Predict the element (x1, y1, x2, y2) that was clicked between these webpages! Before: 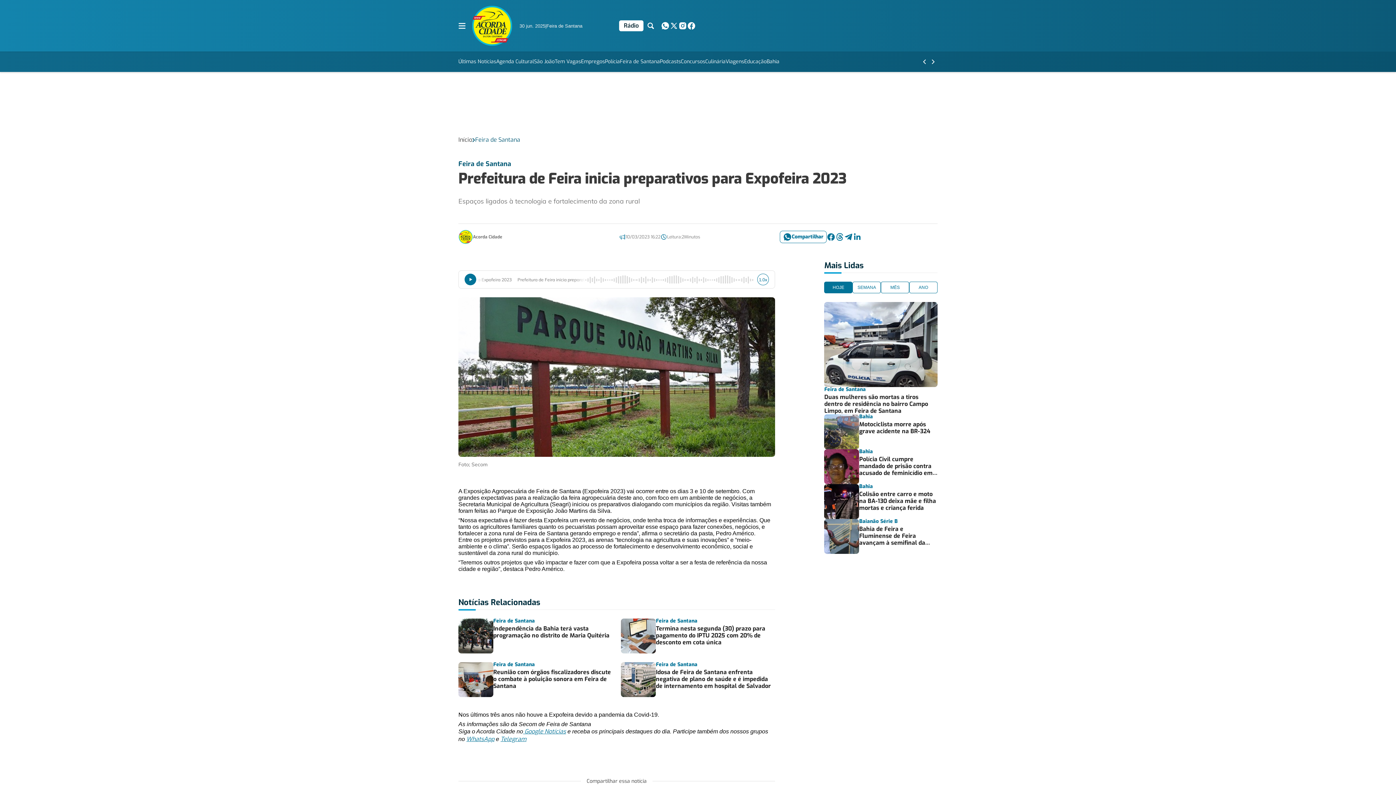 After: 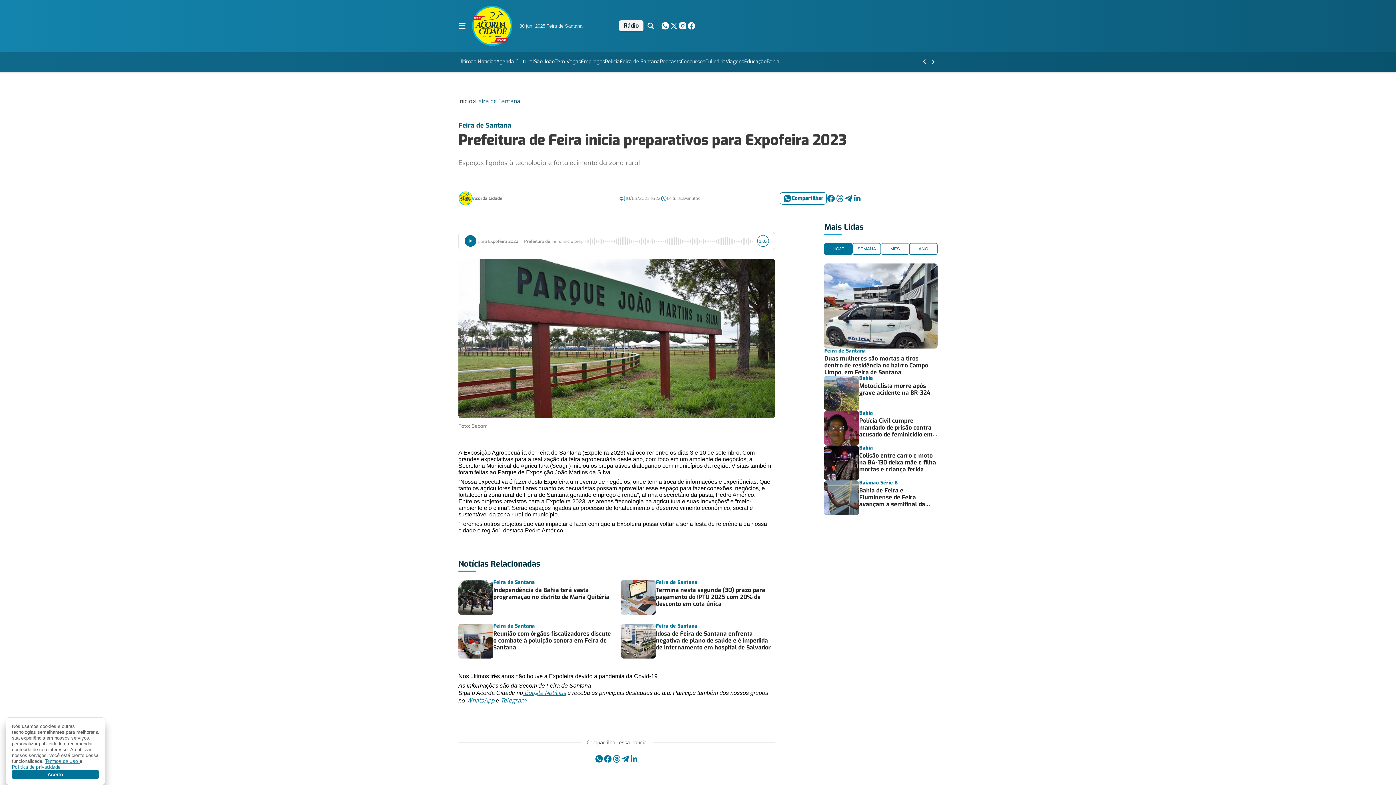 Action: bbox: (619, 20, 643, 31) label: Rádio